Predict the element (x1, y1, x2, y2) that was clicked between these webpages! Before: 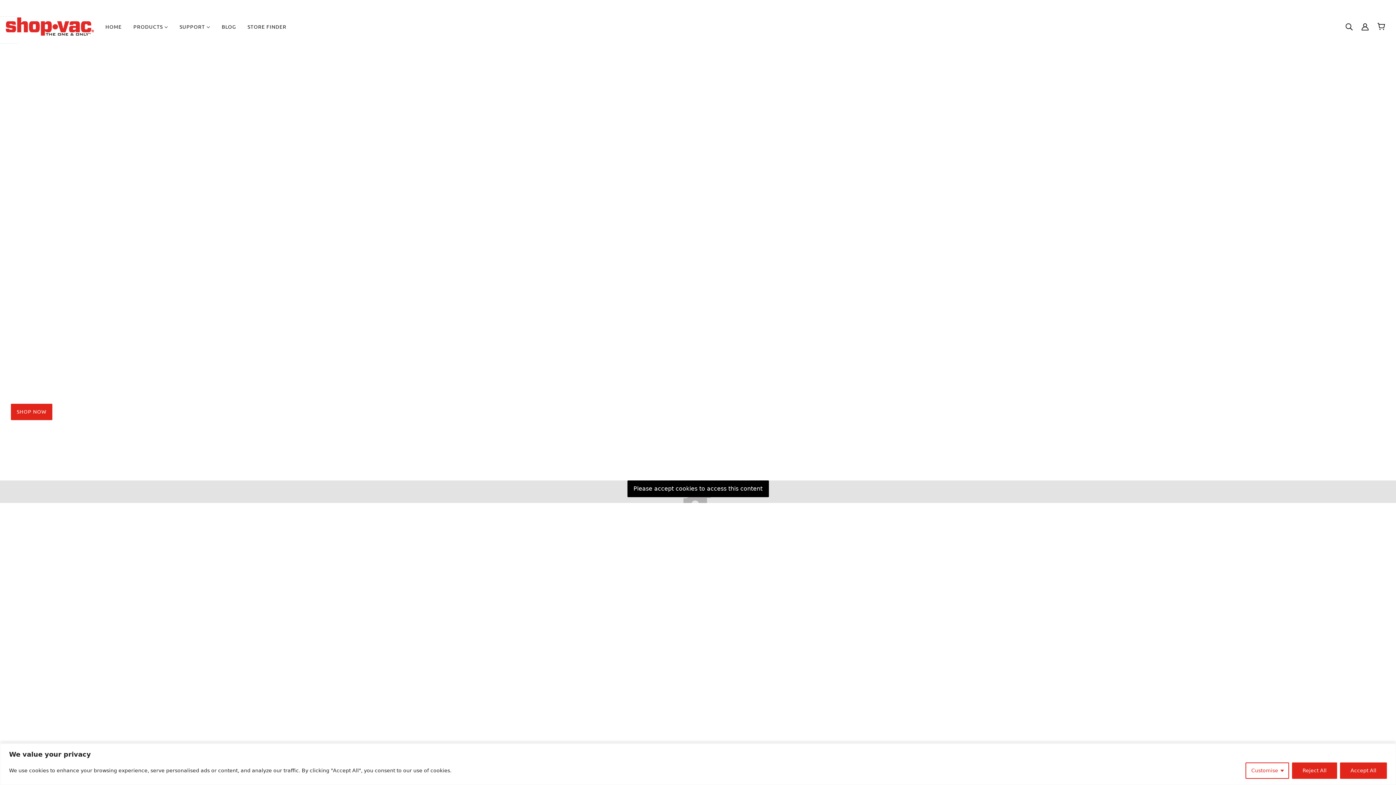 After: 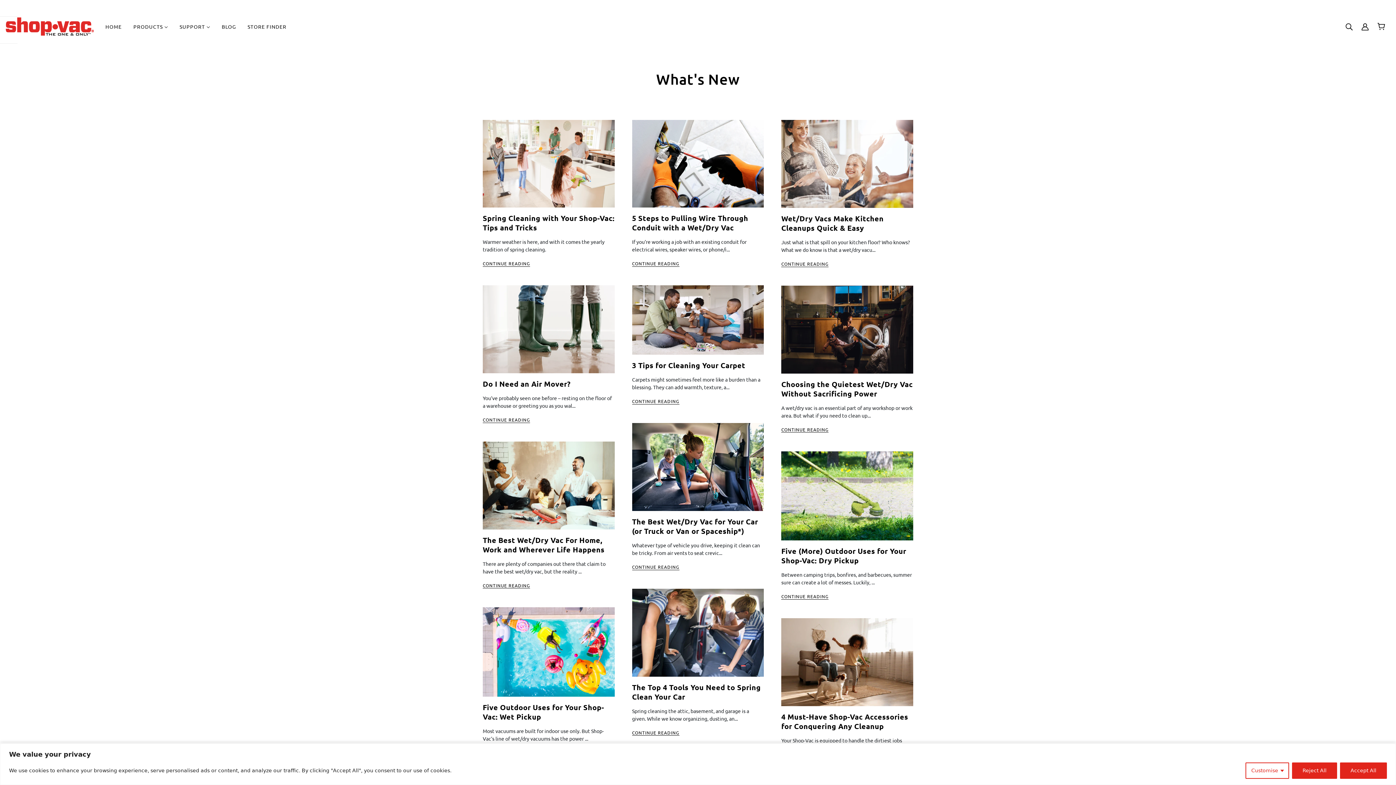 Action: label: BLOG bbox: (216, 18, 241, 34)